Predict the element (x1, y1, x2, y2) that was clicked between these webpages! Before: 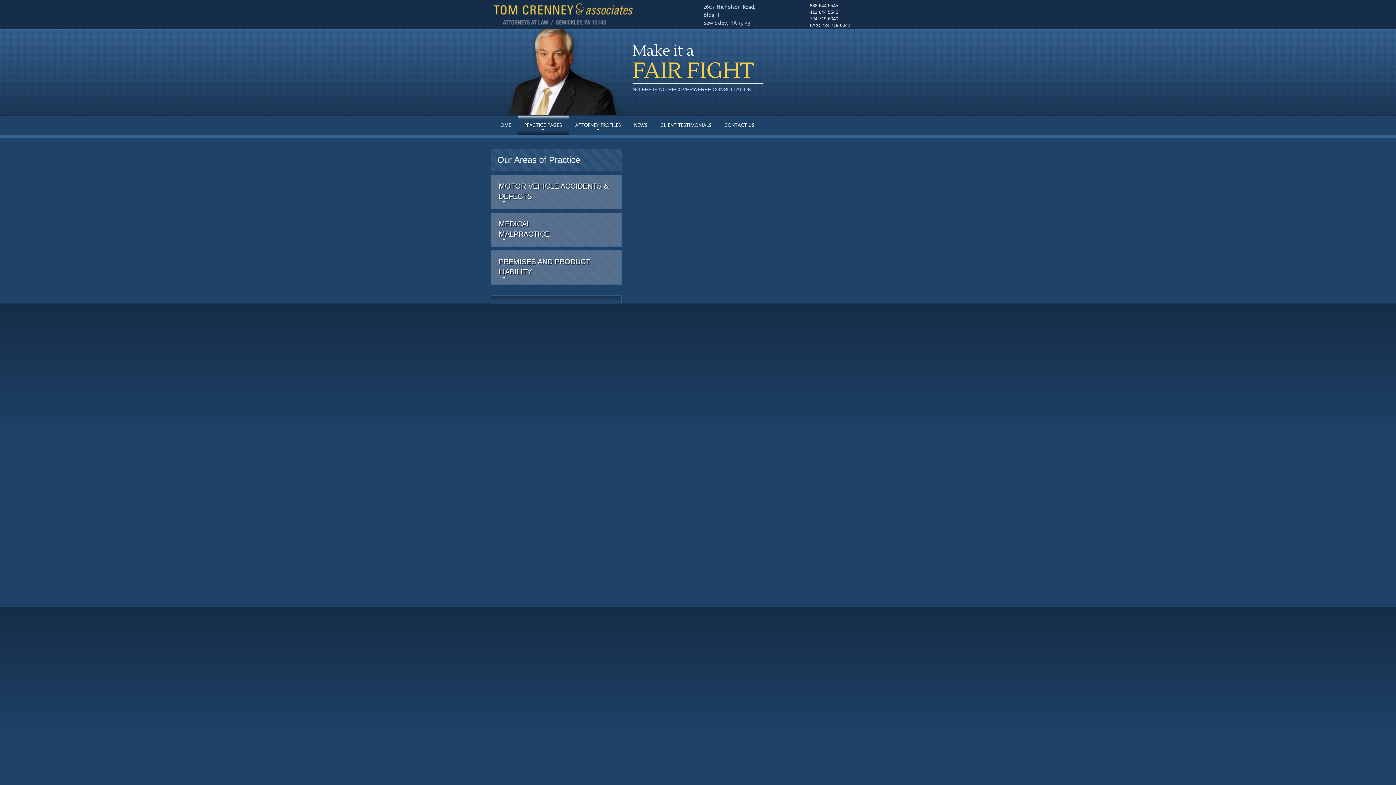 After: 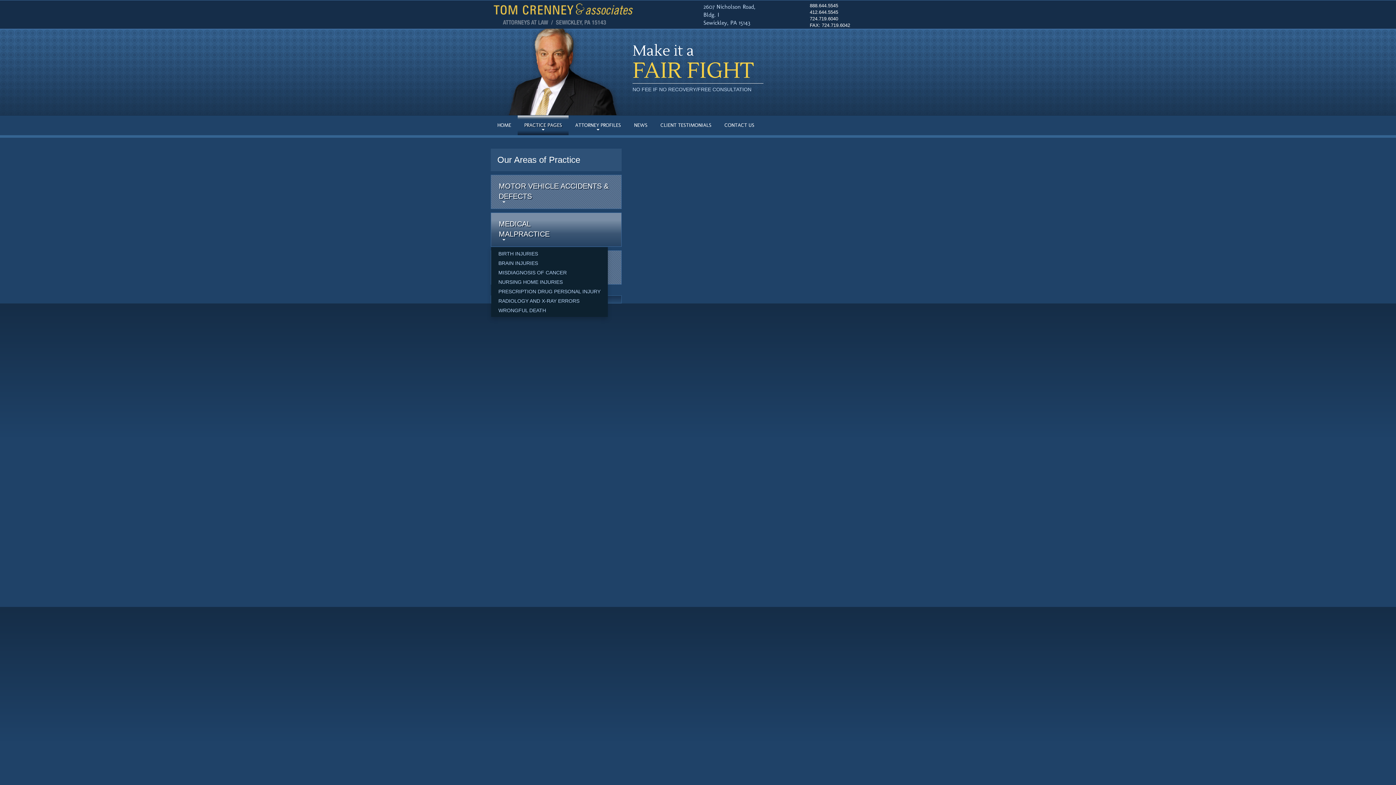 Action: bbox: (493, 215, 619, 244) label: MEDICAL
MALPRACTICE